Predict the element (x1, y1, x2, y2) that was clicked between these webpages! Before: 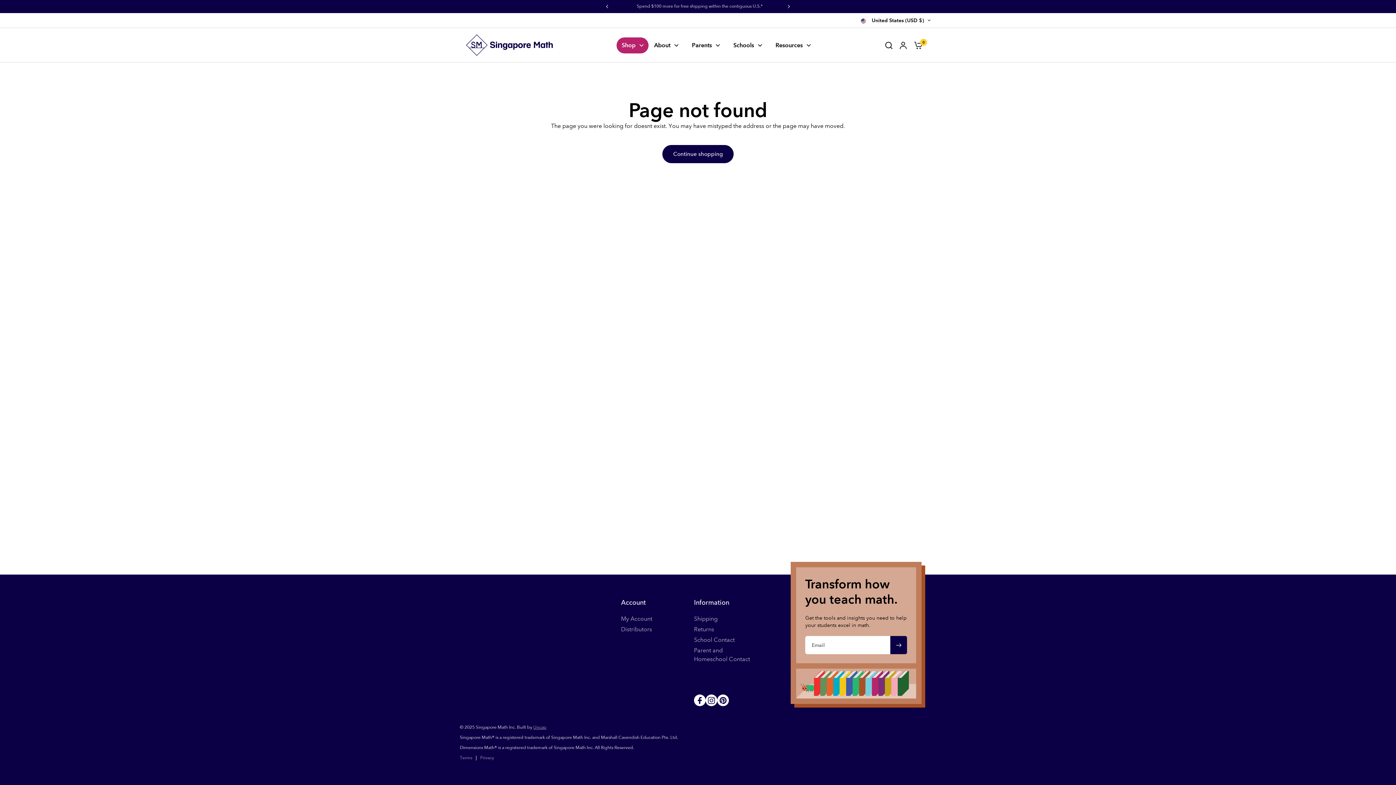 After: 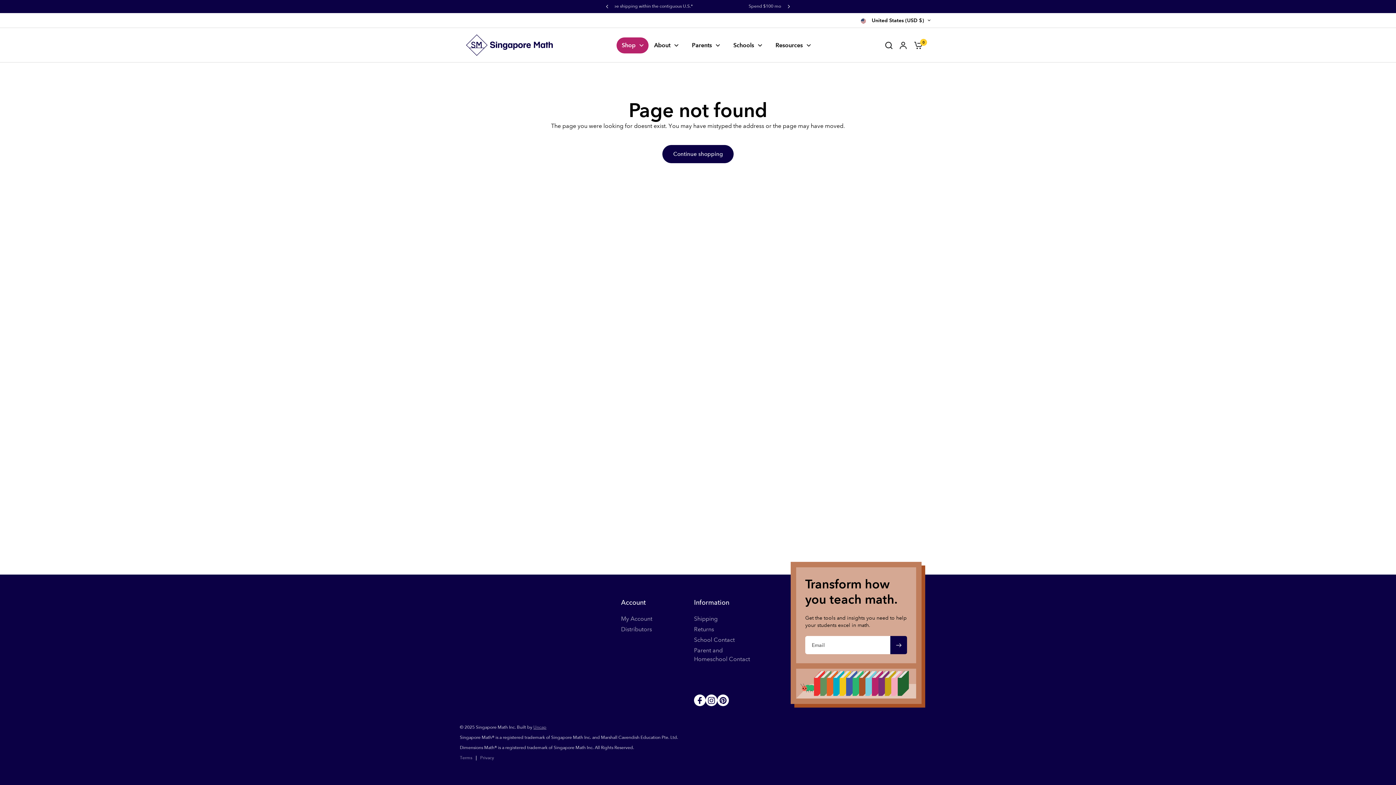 Action: bbox: (694, 692, 705, 708)